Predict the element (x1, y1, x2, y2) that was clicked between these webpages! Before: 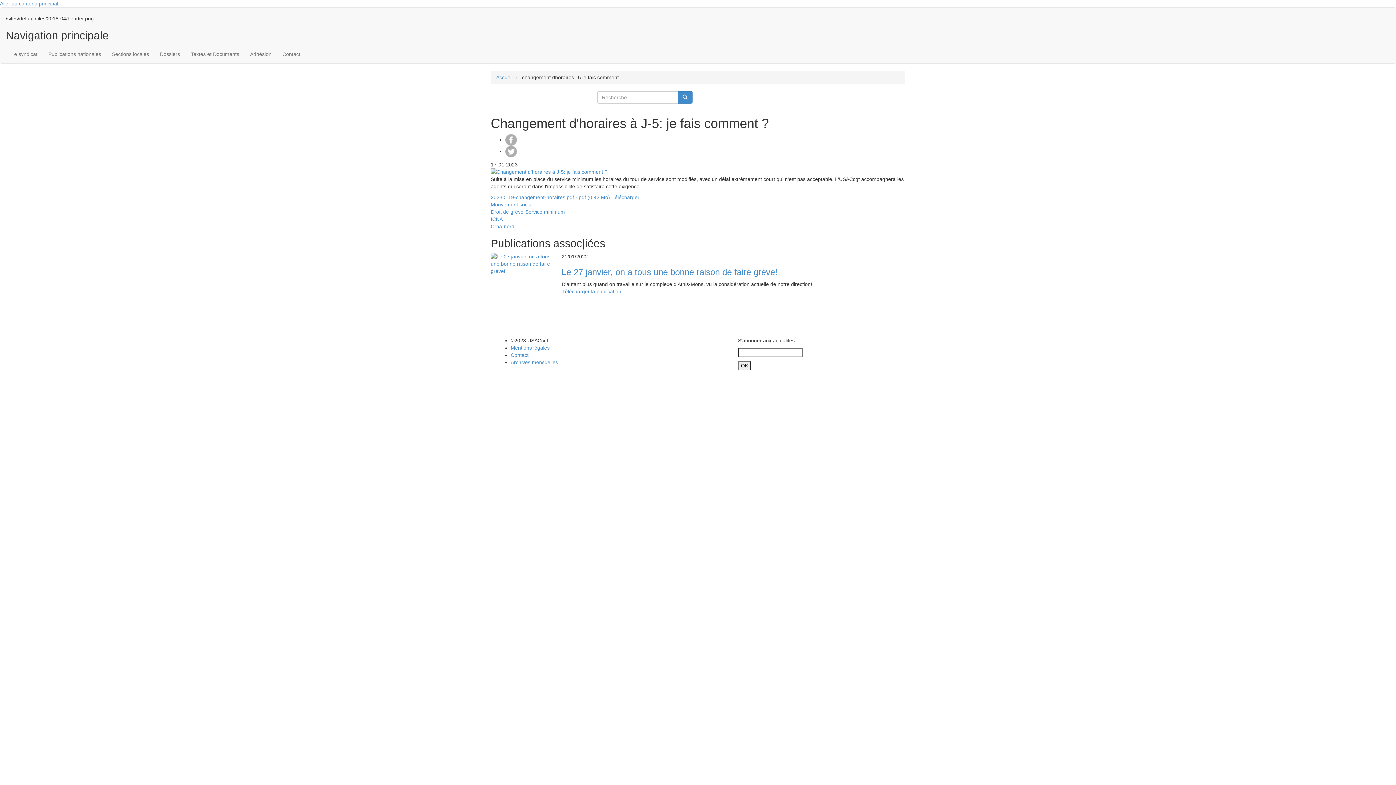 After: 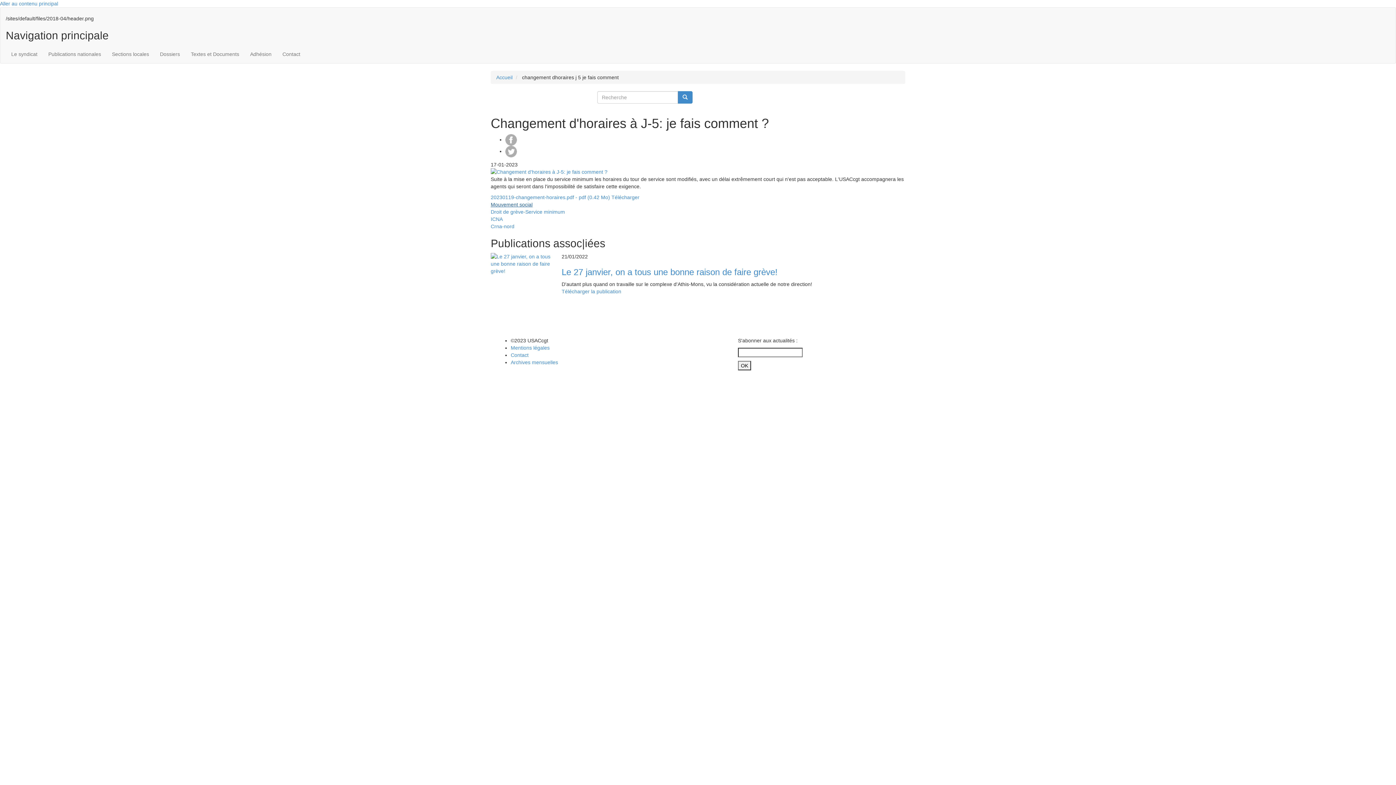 Action: label: Mouvement social bbox: (490, 201, 532, 207)